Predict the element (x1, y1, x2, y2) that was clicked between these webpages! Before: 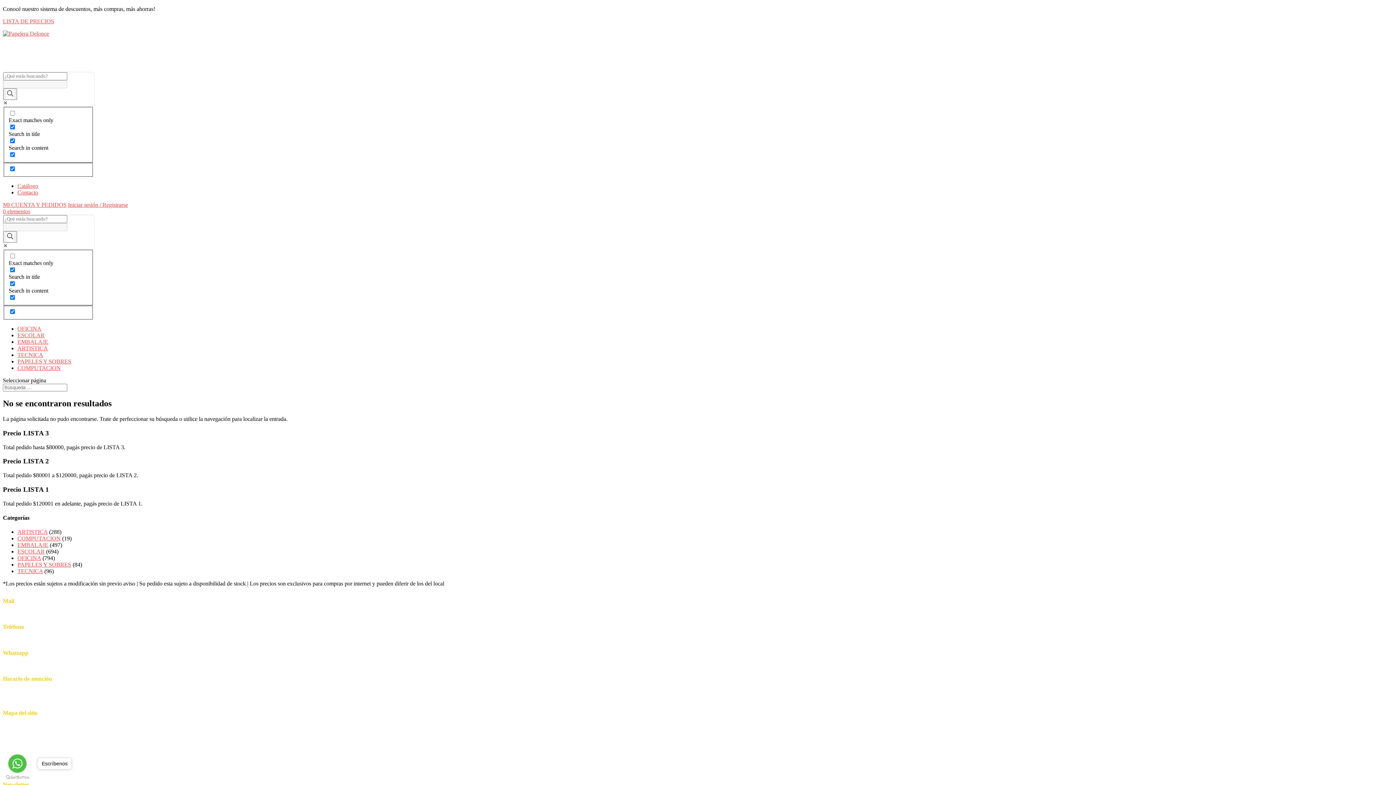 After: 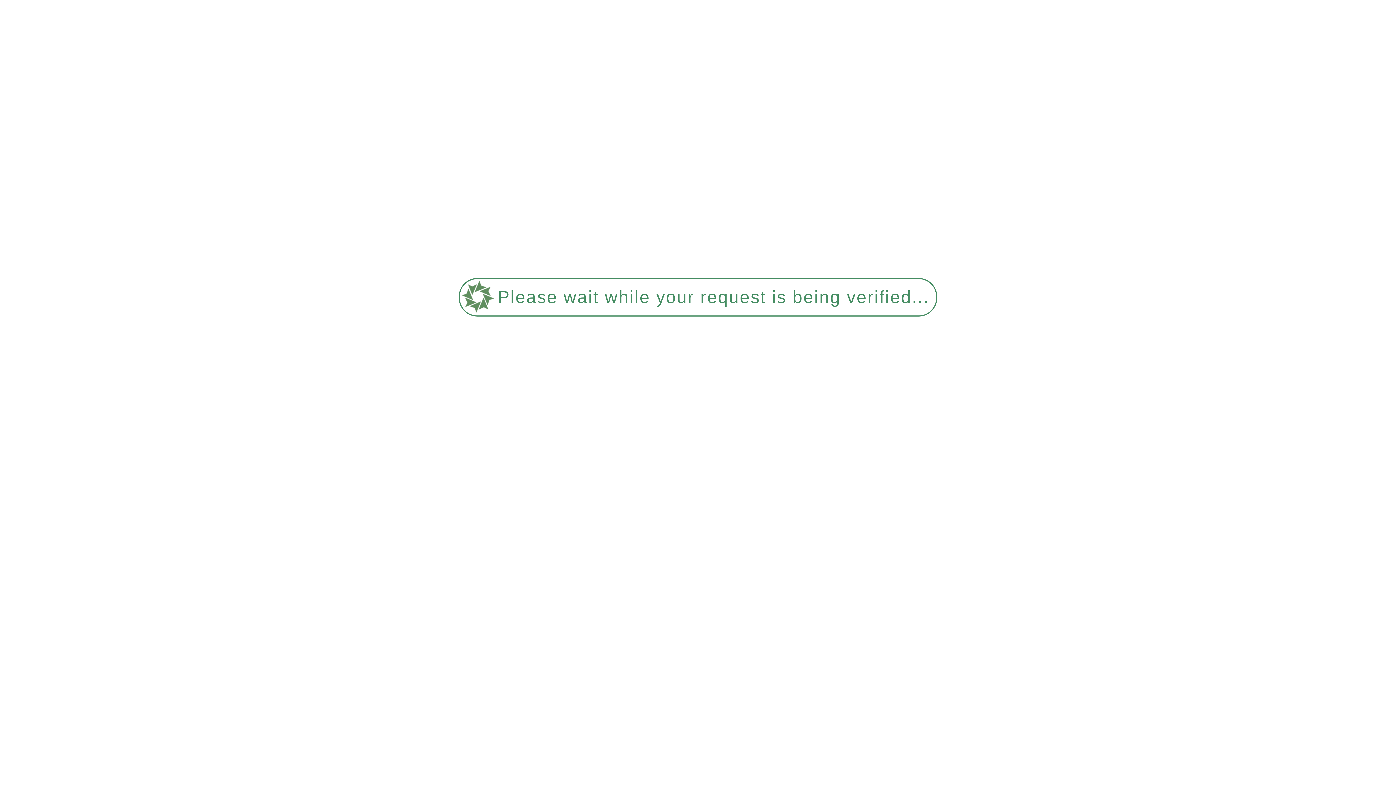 Action: label: Inicio bbox: (2, 728, 16, 734)